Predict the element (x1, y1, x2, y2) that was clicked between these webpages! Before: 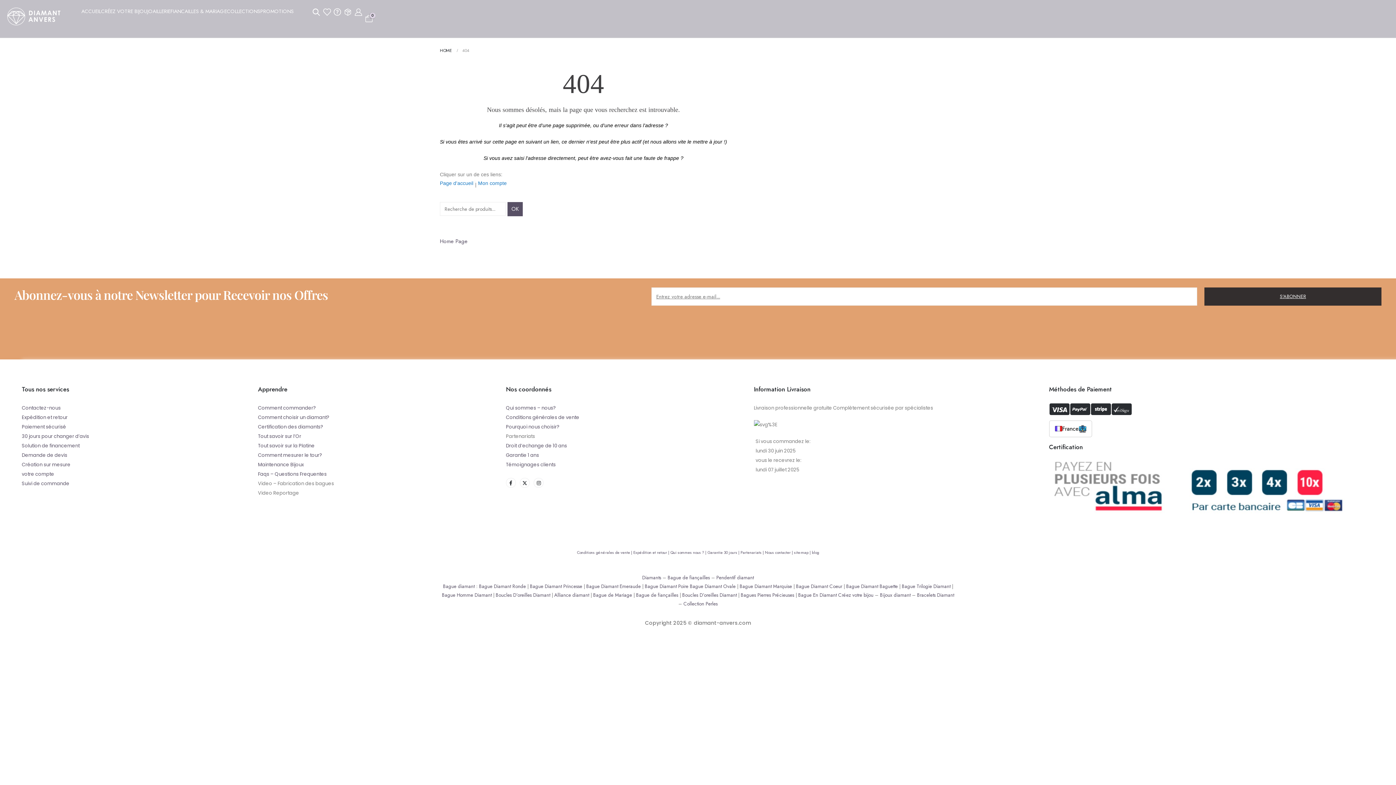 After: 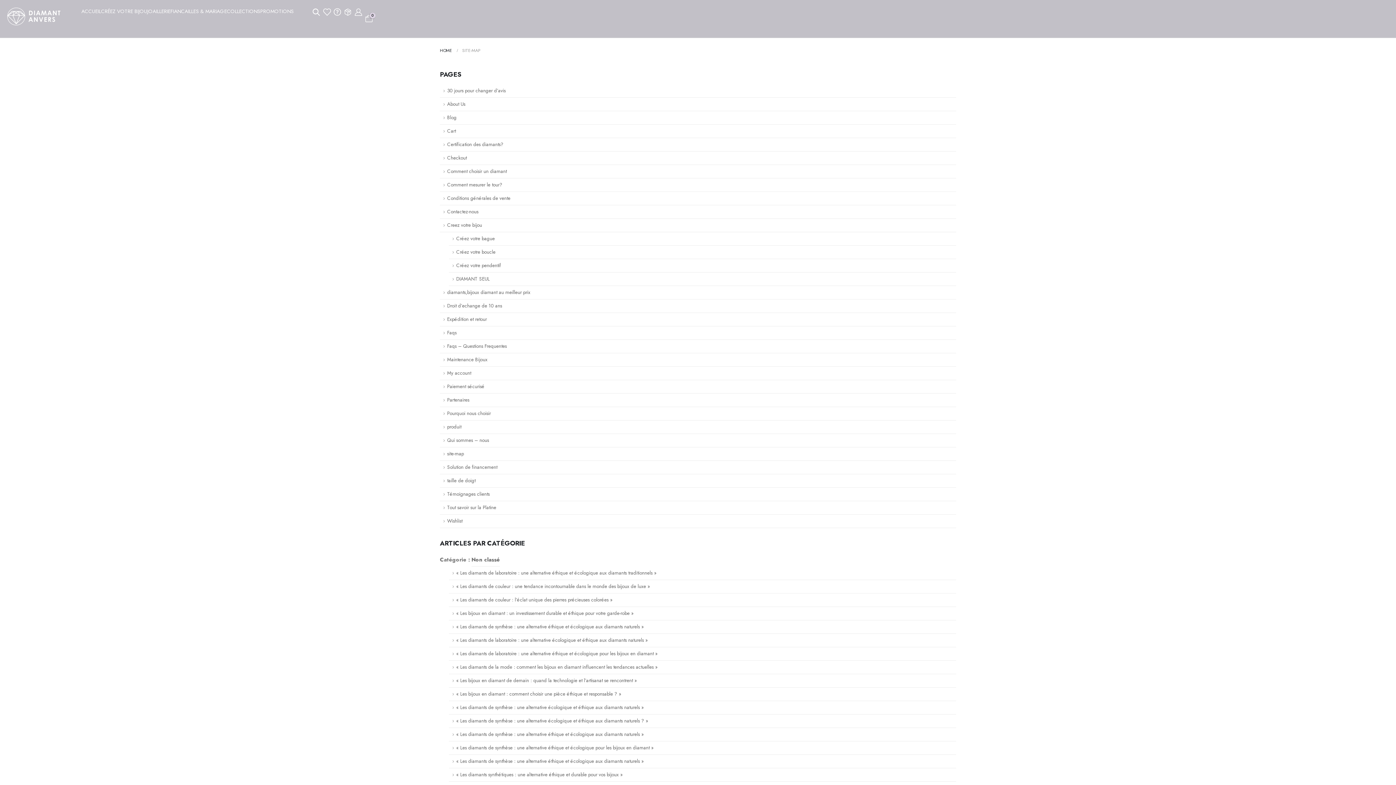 Action: bbox: (794, 549, 812, 555) label: site-map | 